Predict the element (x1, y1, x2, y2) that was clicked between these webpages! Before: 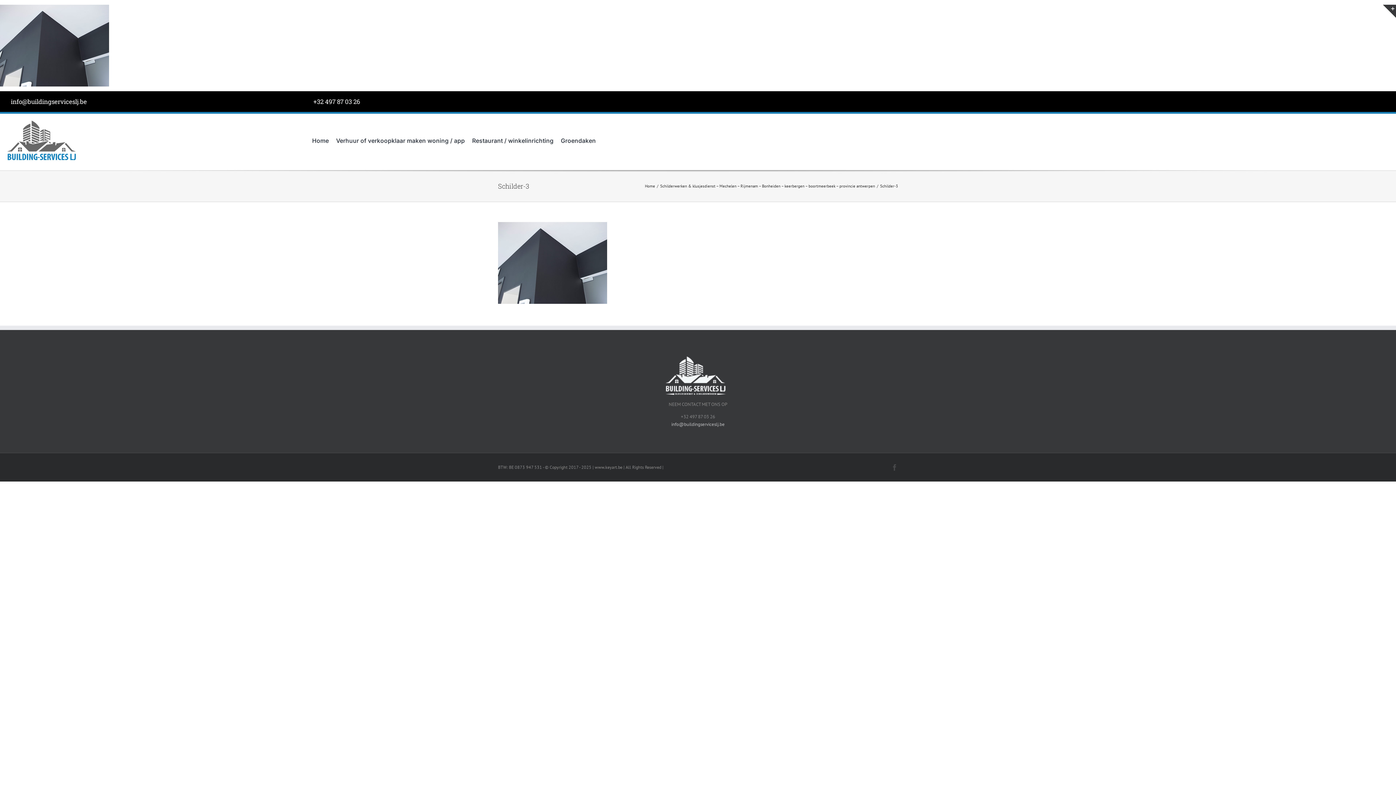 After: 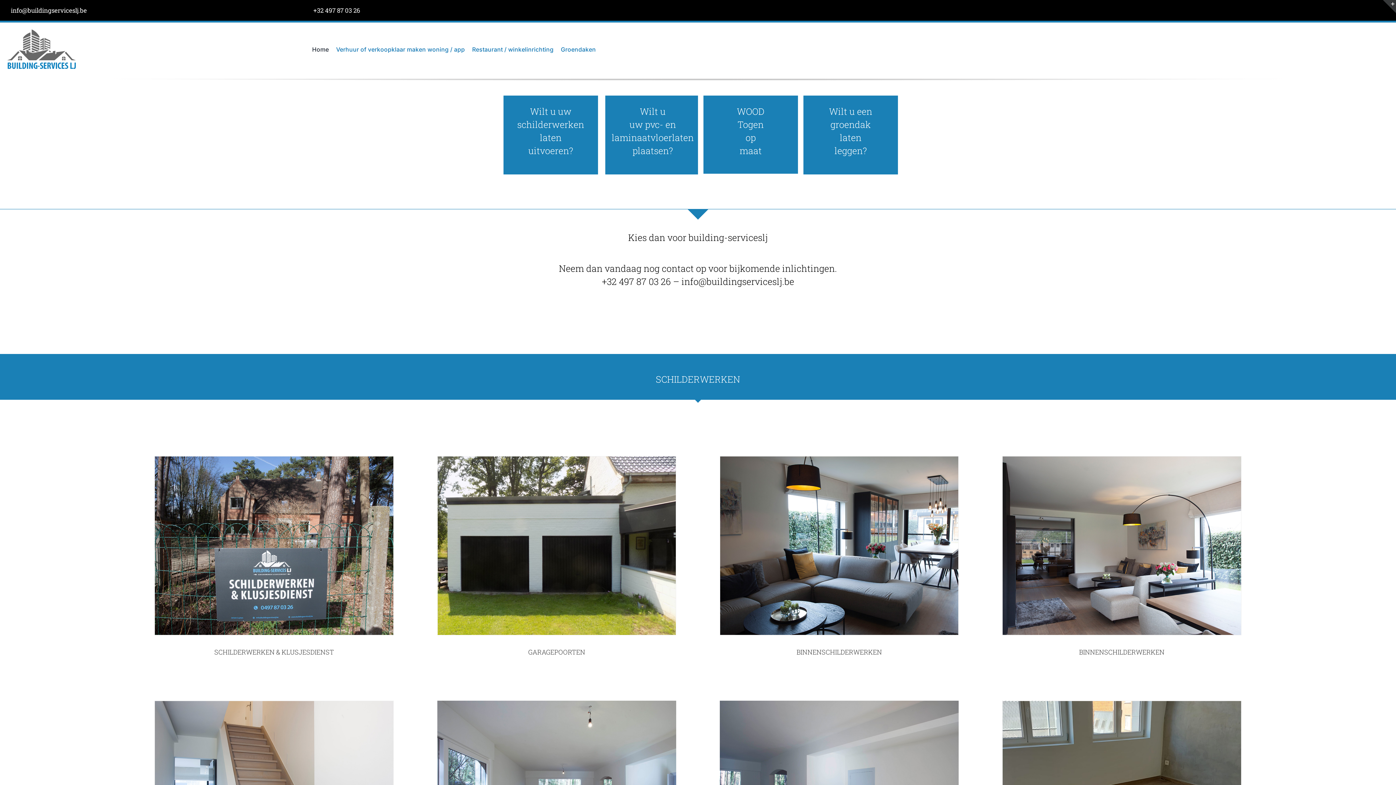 Action: label: Groendaken bbox: (560, 129, 603, 152)